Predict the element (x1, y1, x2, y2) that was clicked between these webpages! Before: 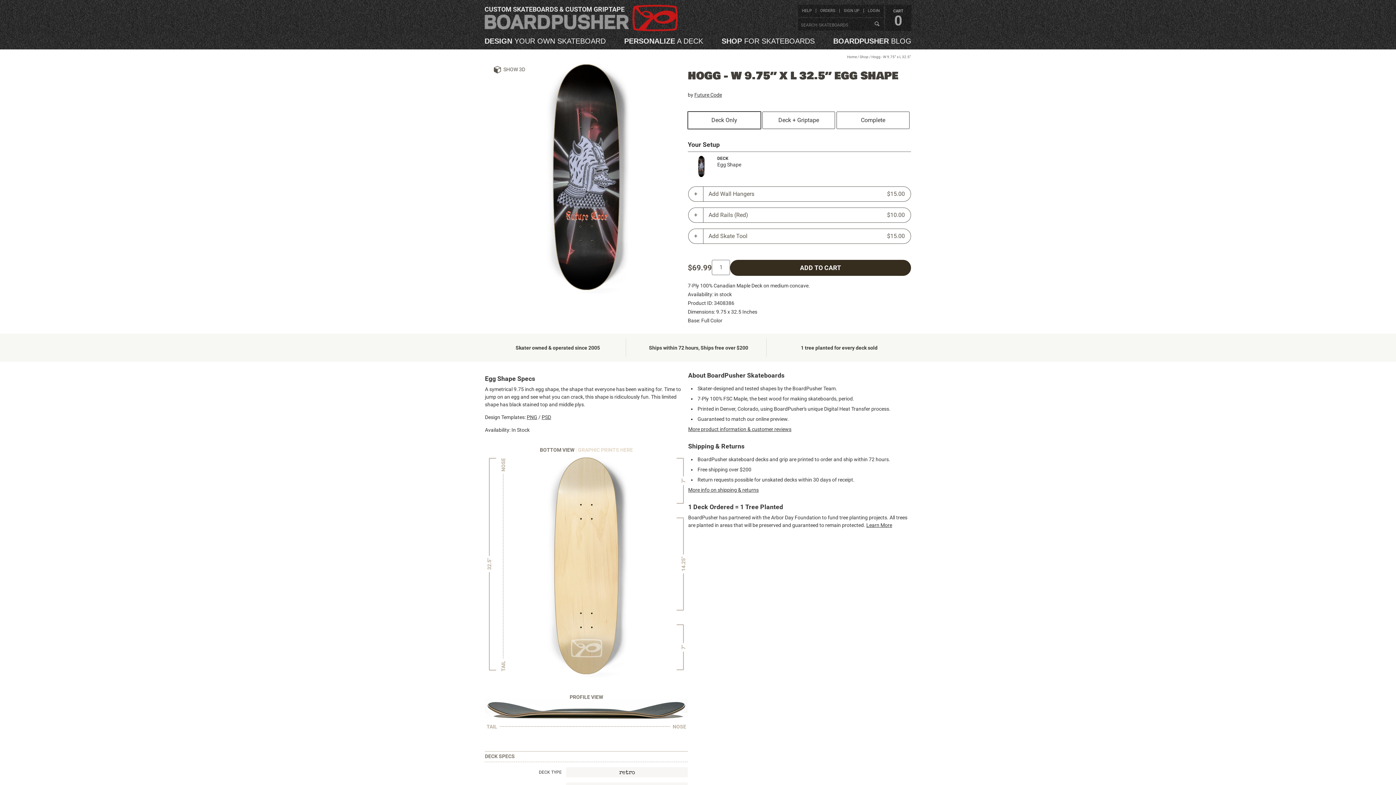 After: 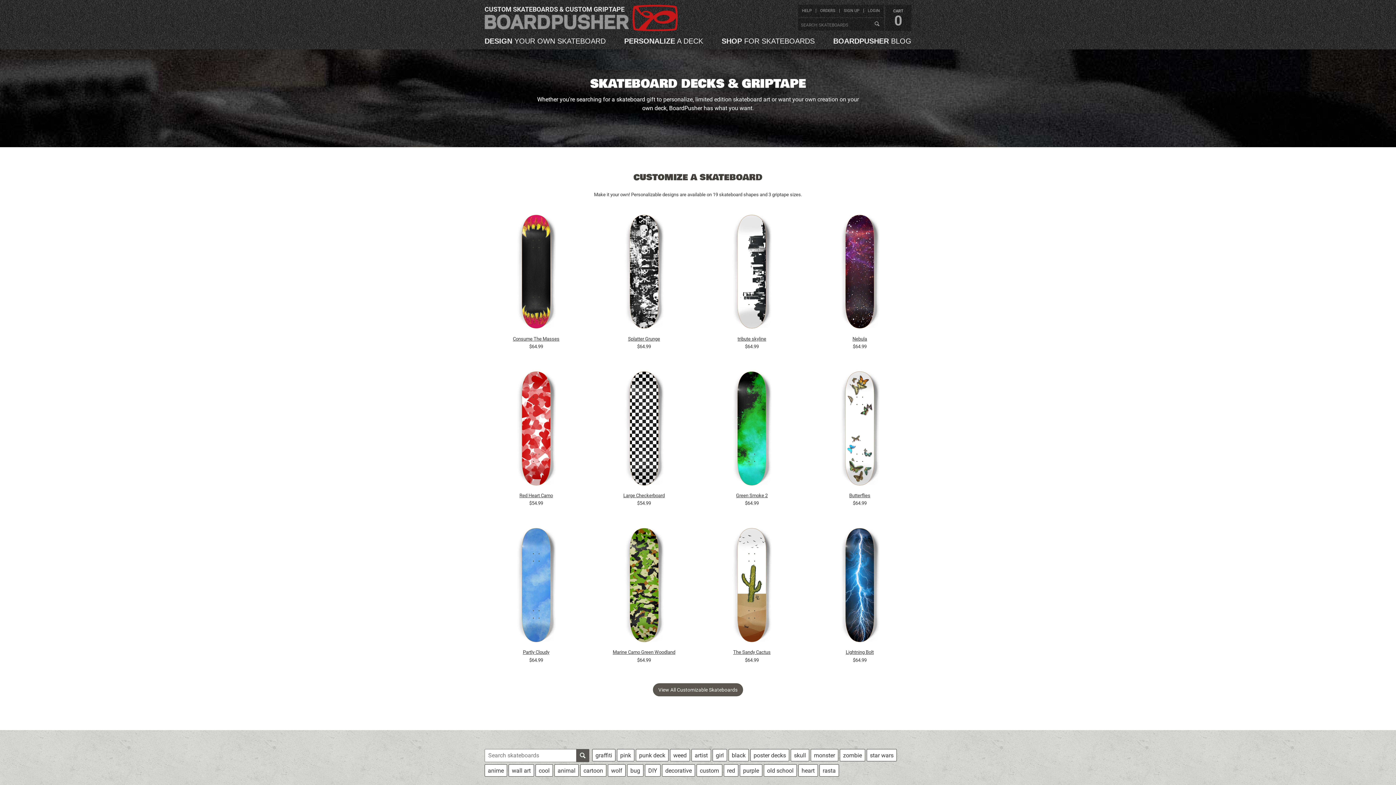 Action: label: SHOP FOR SKATEBOARDS bbox: (721, 37, 814, 44)